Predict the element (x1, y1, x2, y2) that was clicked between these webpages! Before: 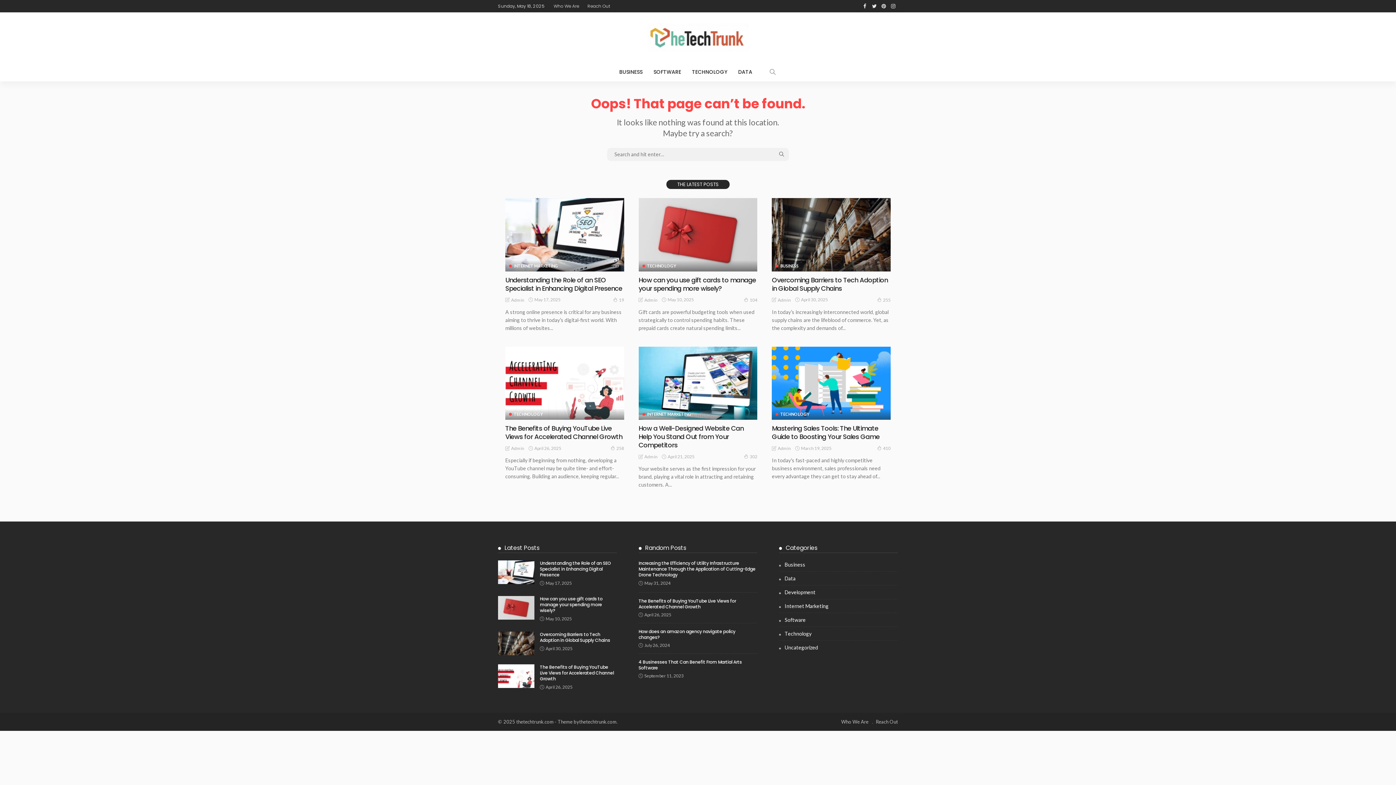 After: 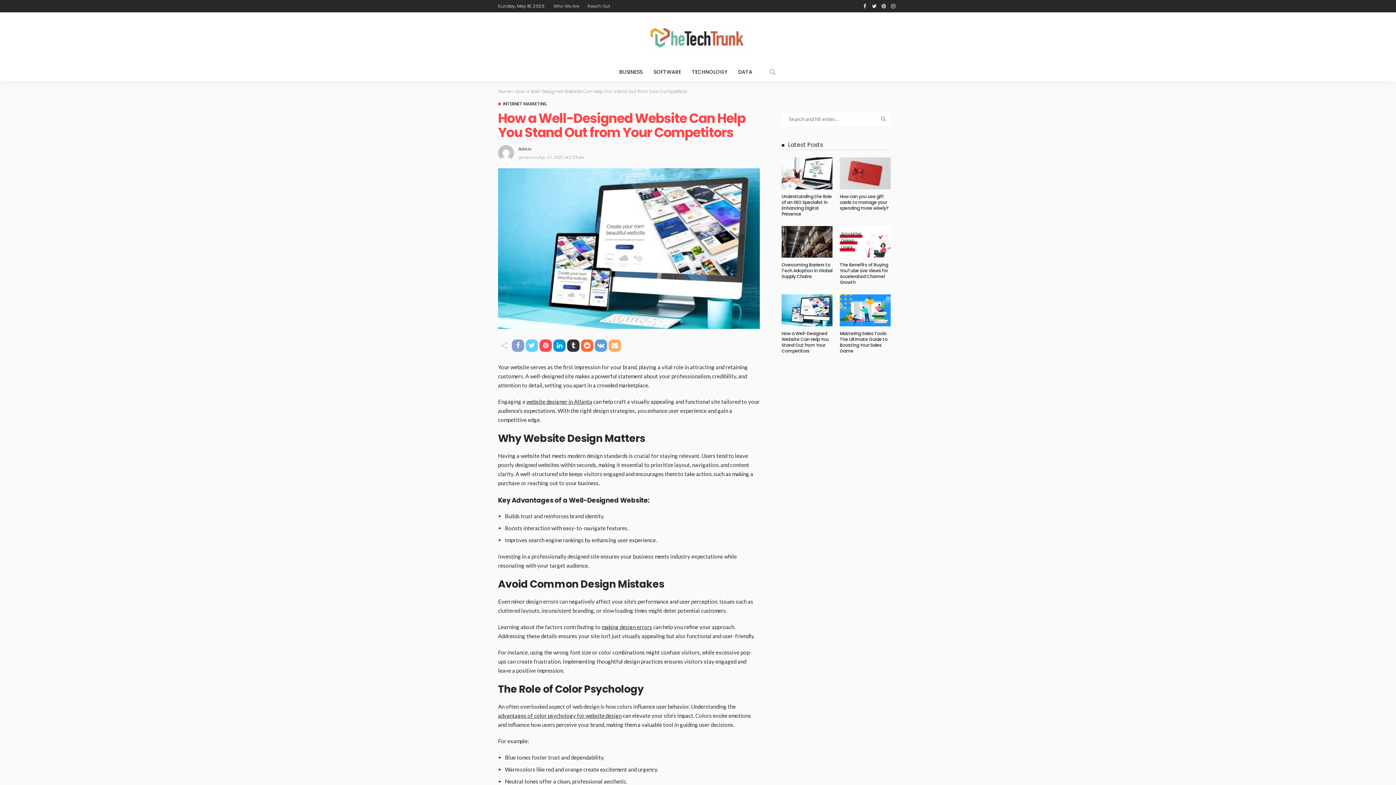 Action: bbox: (638, 346, 757, 420)